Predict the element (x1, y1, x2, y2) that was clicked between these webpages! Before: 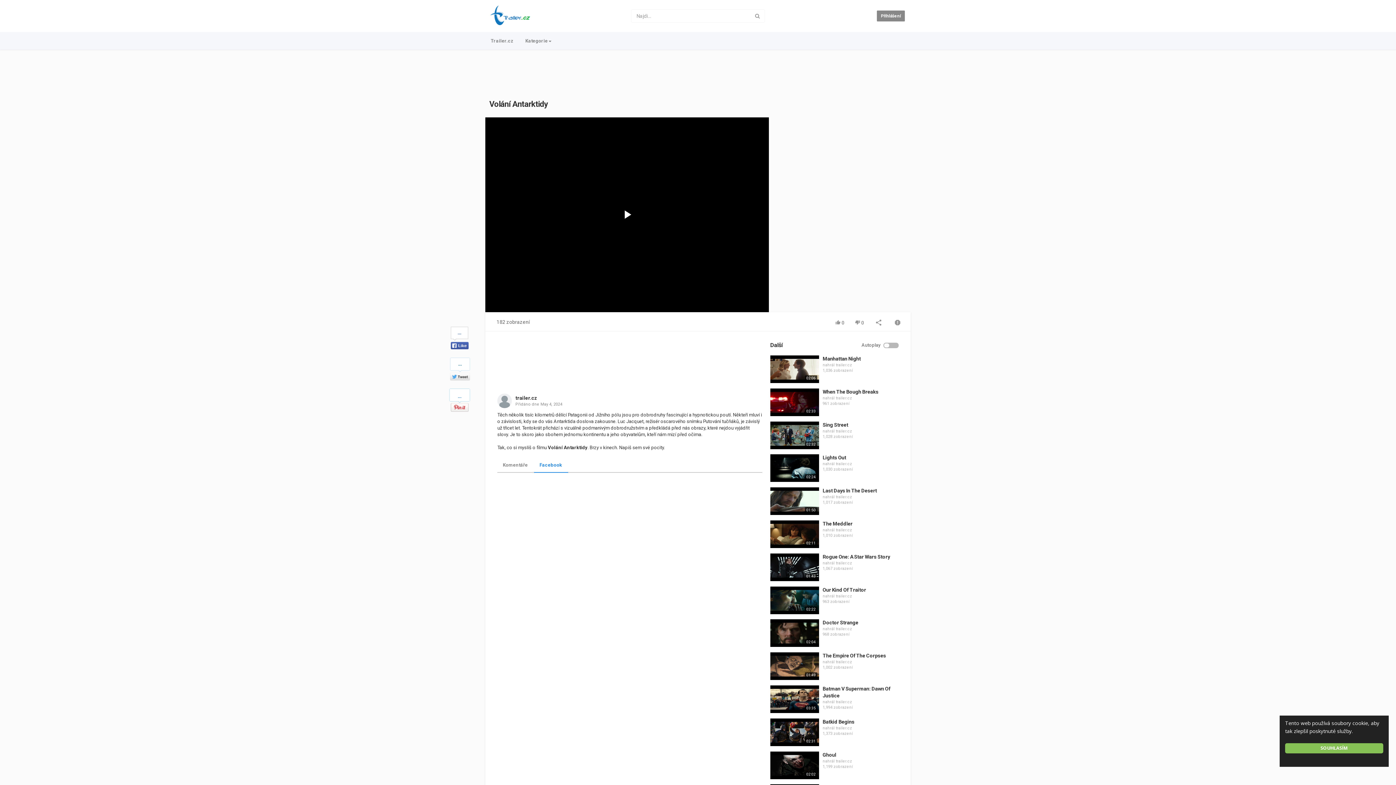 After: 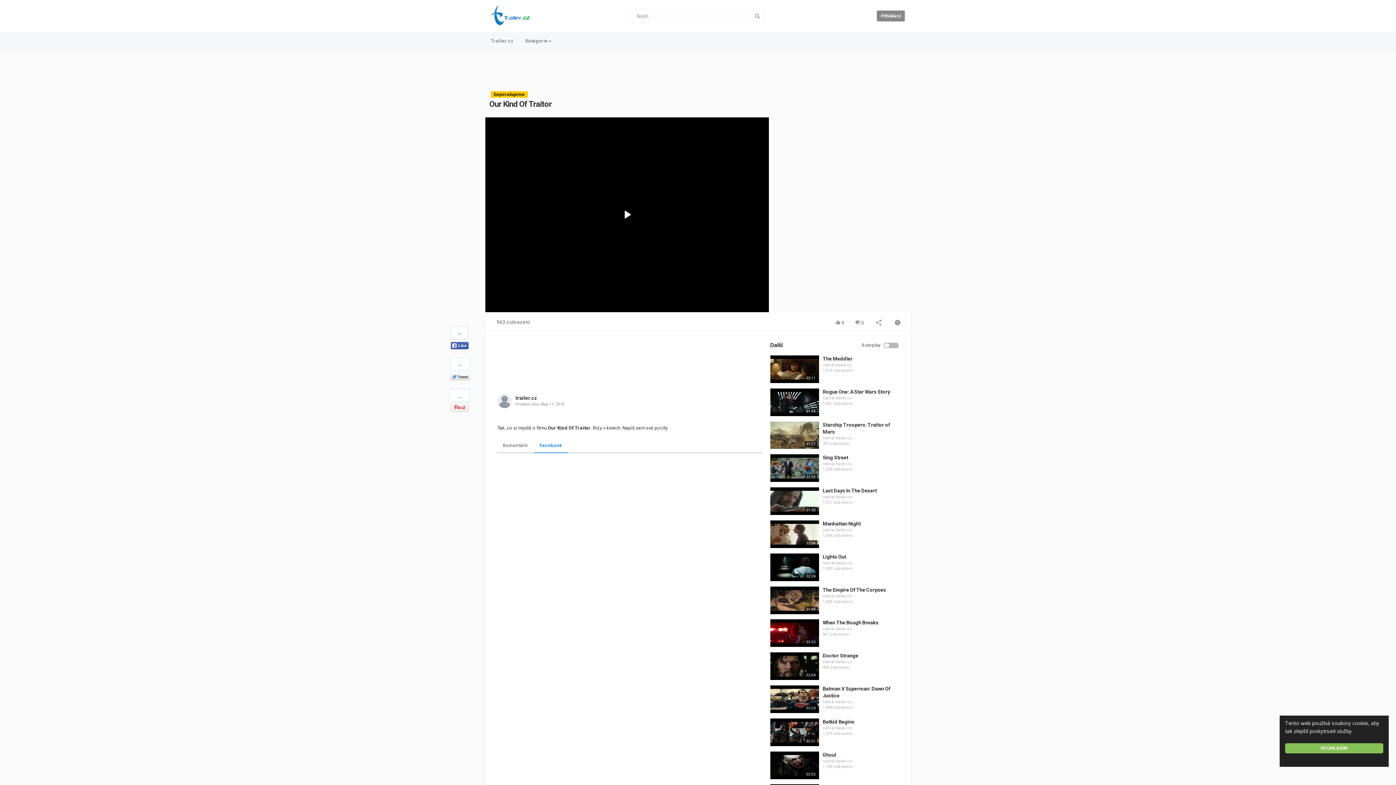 Action: bbox: (822, 587, 866, 592) label: Our Kind Of Traitor